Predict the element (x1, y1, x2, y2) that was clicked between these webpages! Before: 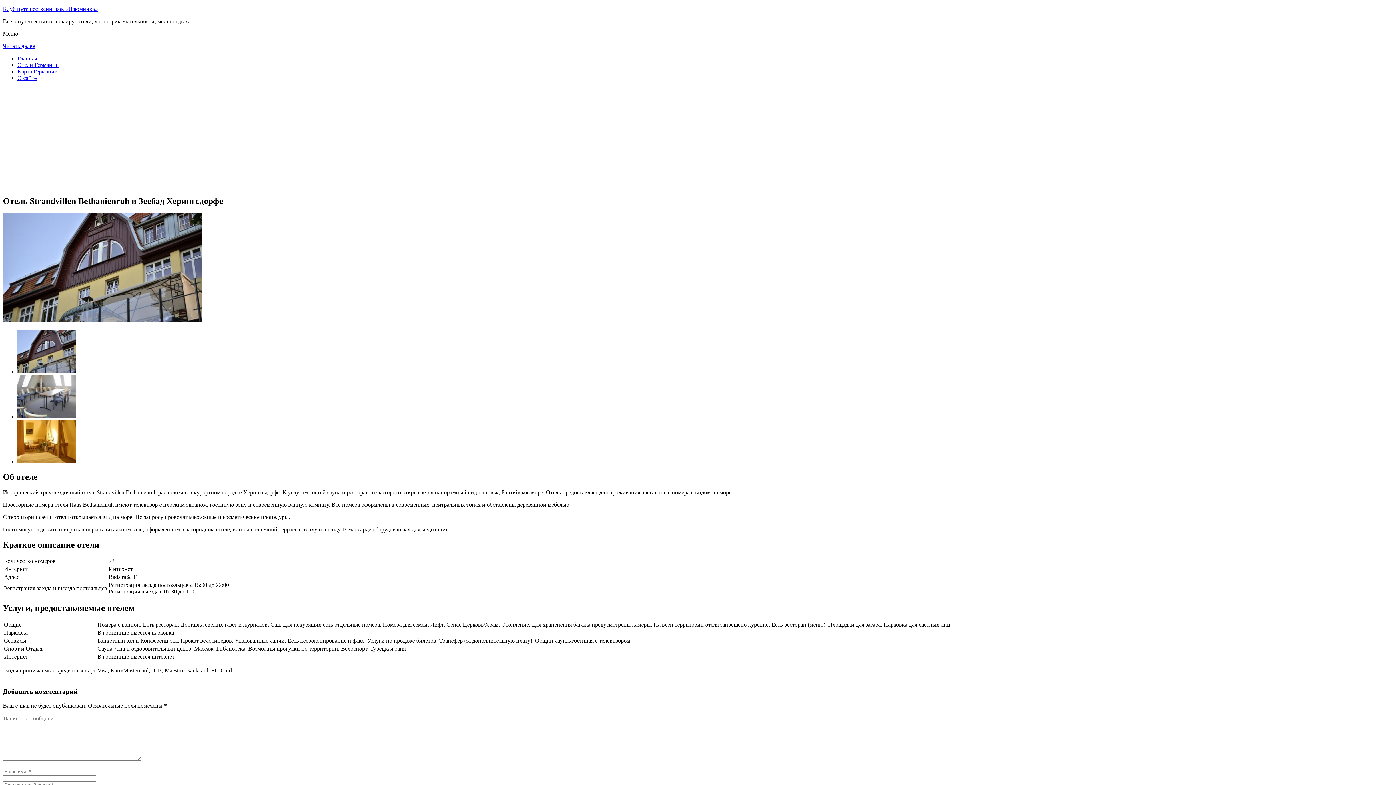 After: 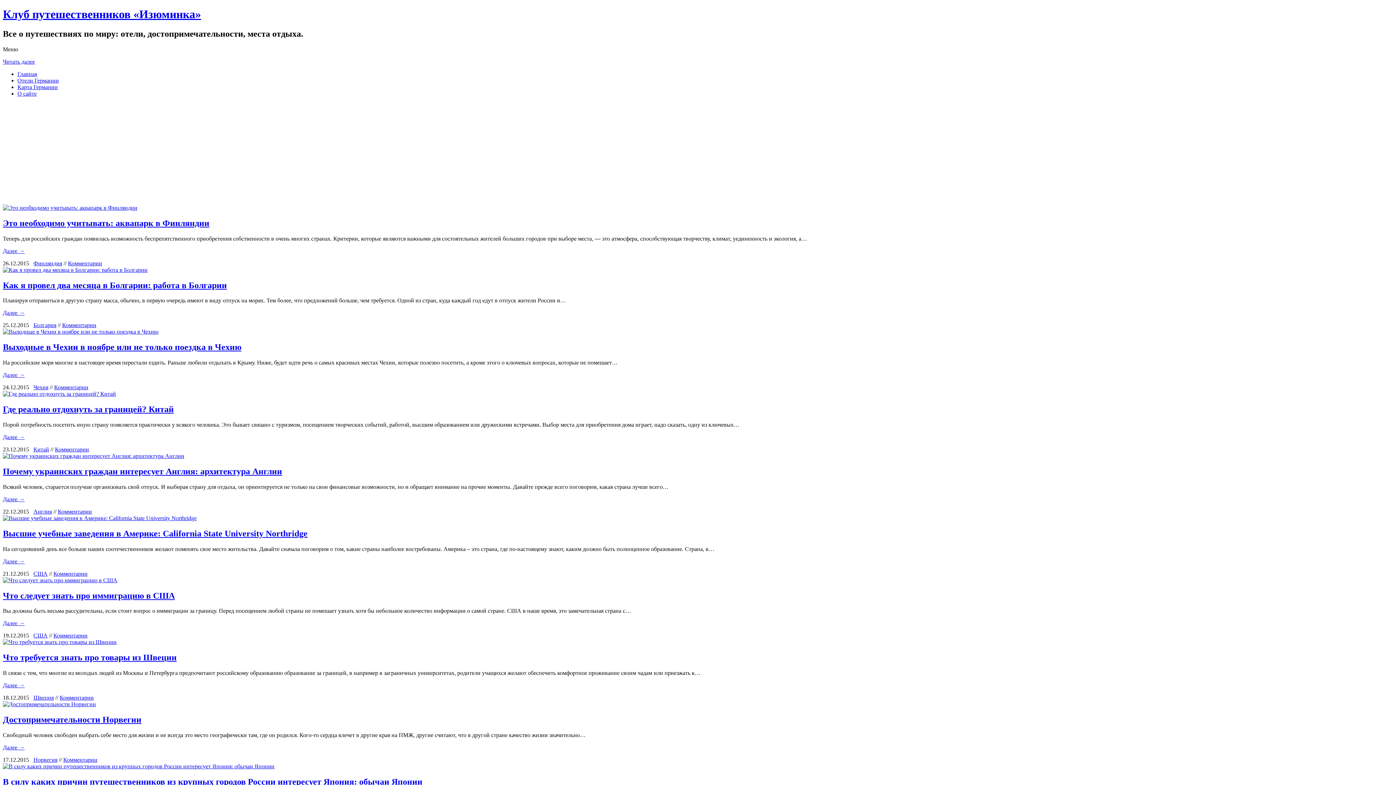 Action: bbox: (17, 55, 37, 61) label: Главная